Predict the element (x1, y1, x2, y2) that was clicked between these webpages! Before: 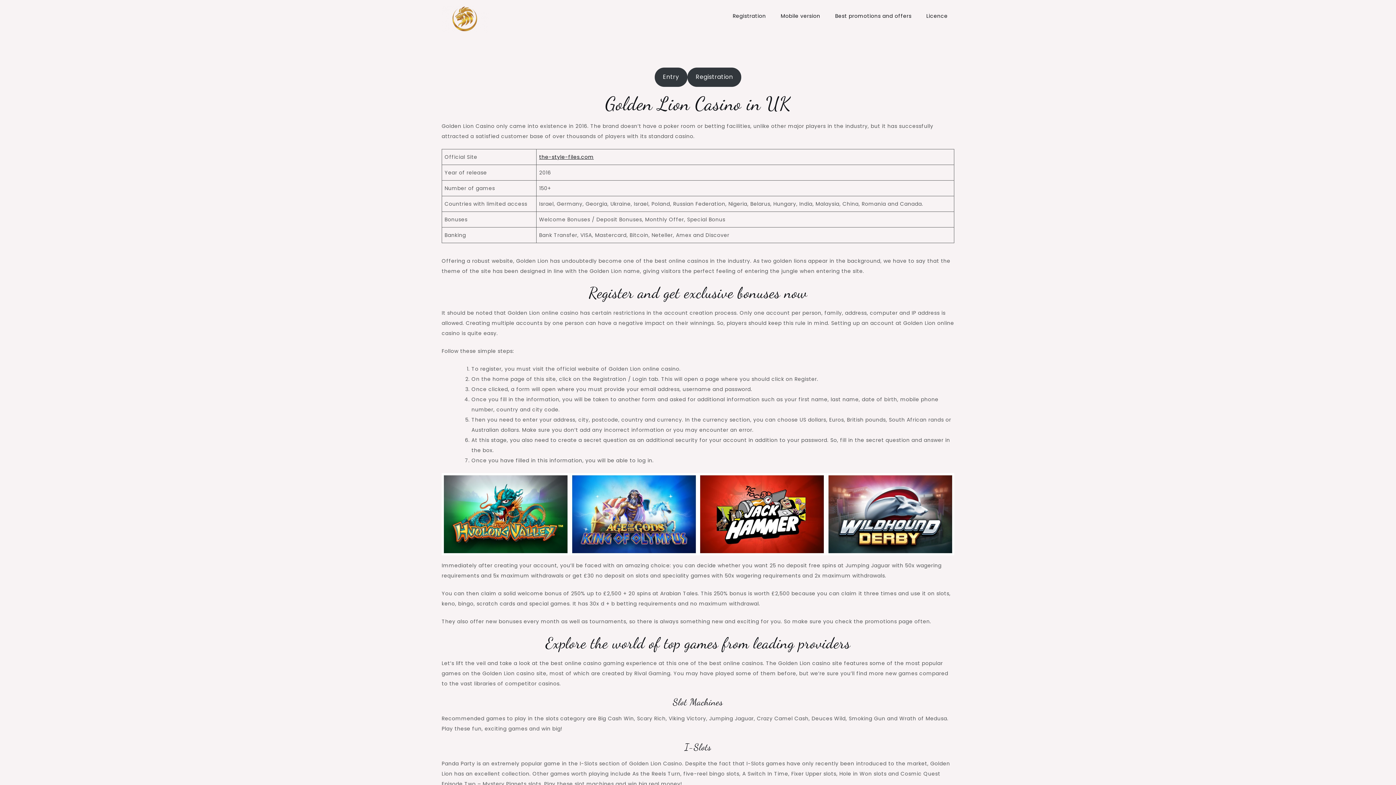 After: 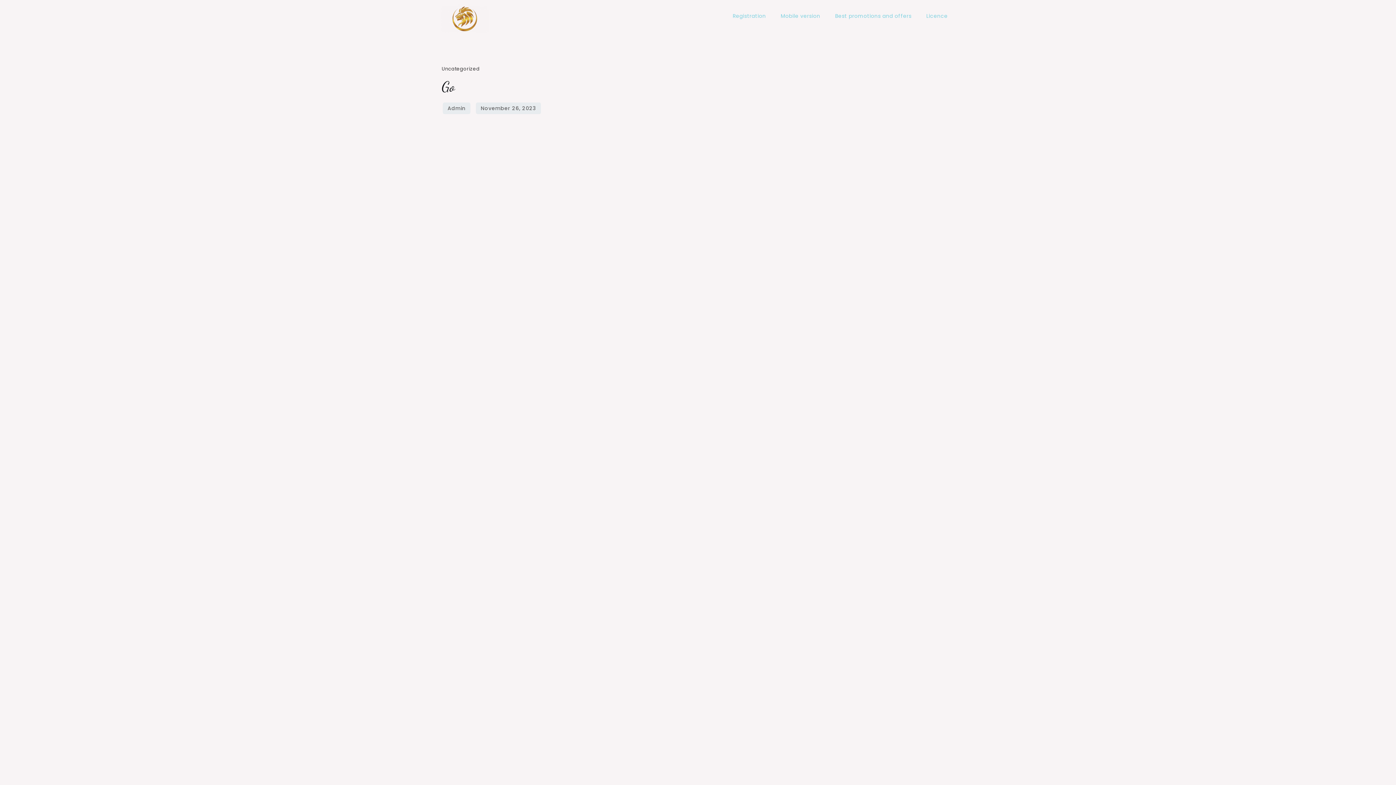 Action: bbox: (920, 5, 954, 26) label: Licence